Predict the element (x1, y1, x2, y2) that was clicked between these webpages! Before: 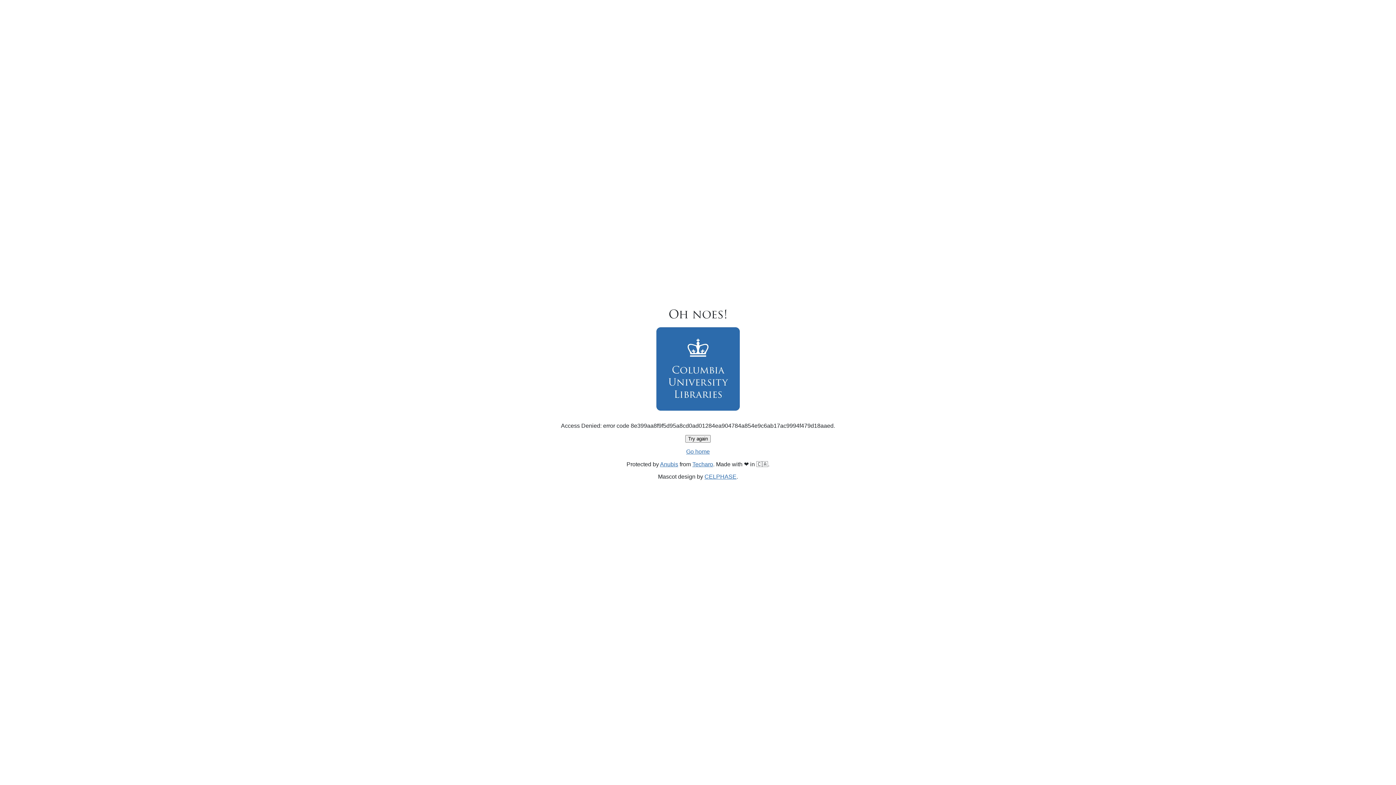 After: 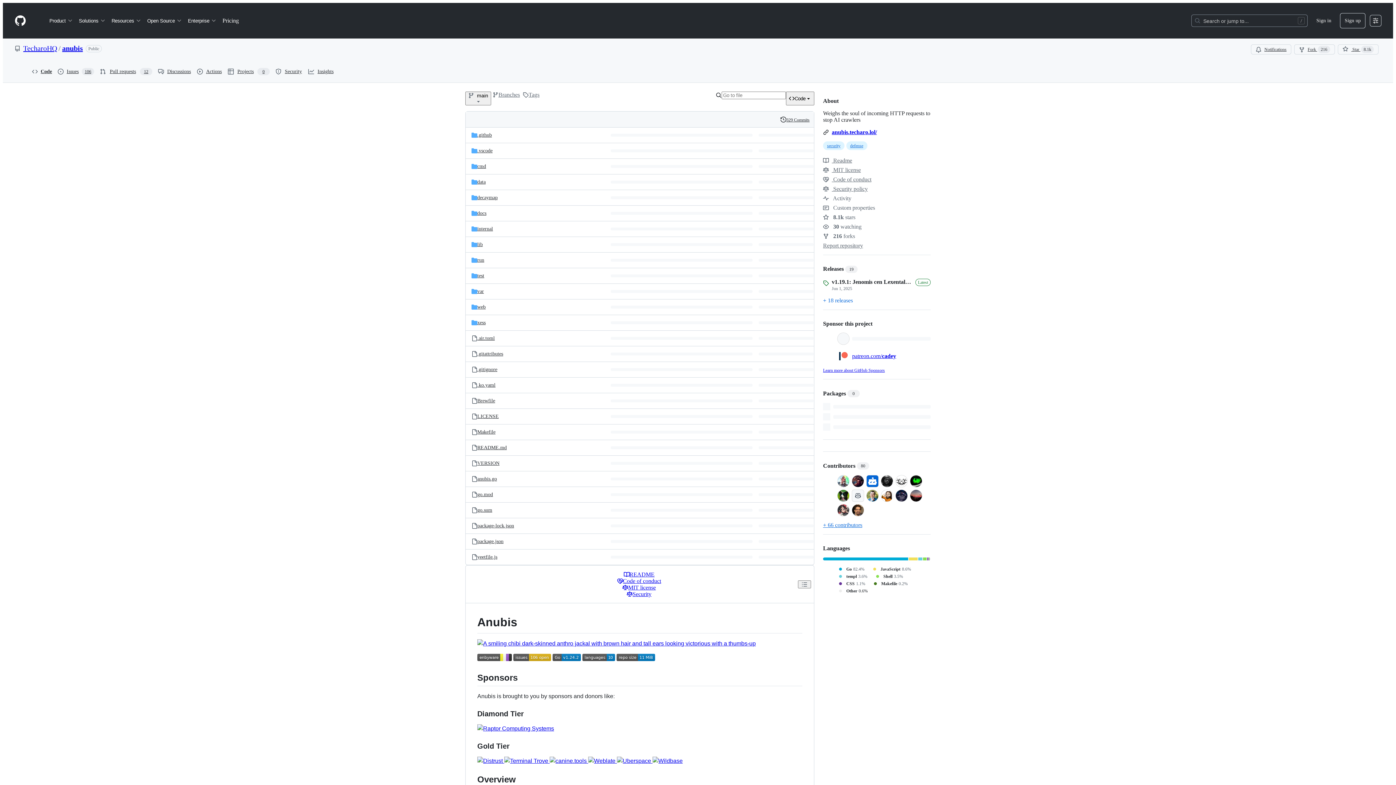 Action: label: Anubis bbox: (660, 461, 678, 467)